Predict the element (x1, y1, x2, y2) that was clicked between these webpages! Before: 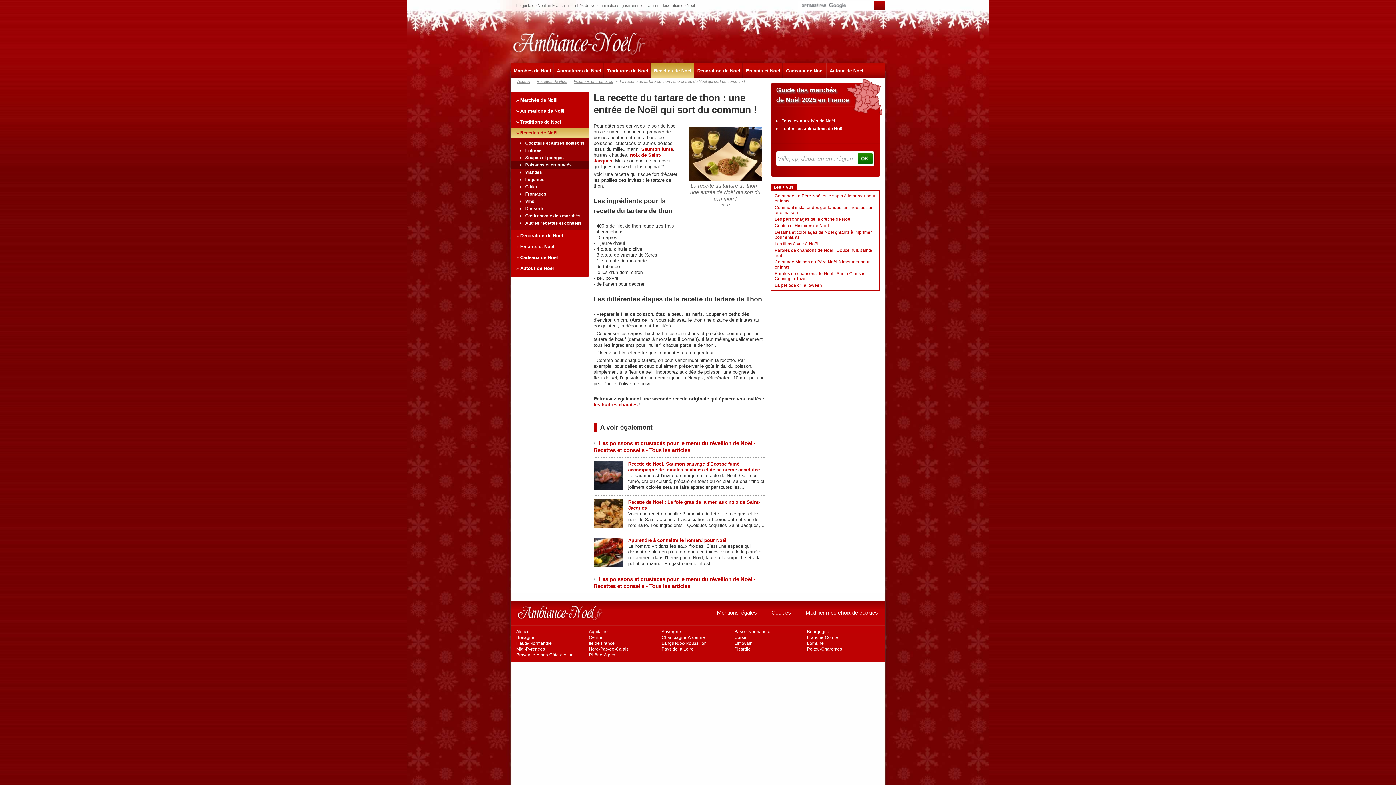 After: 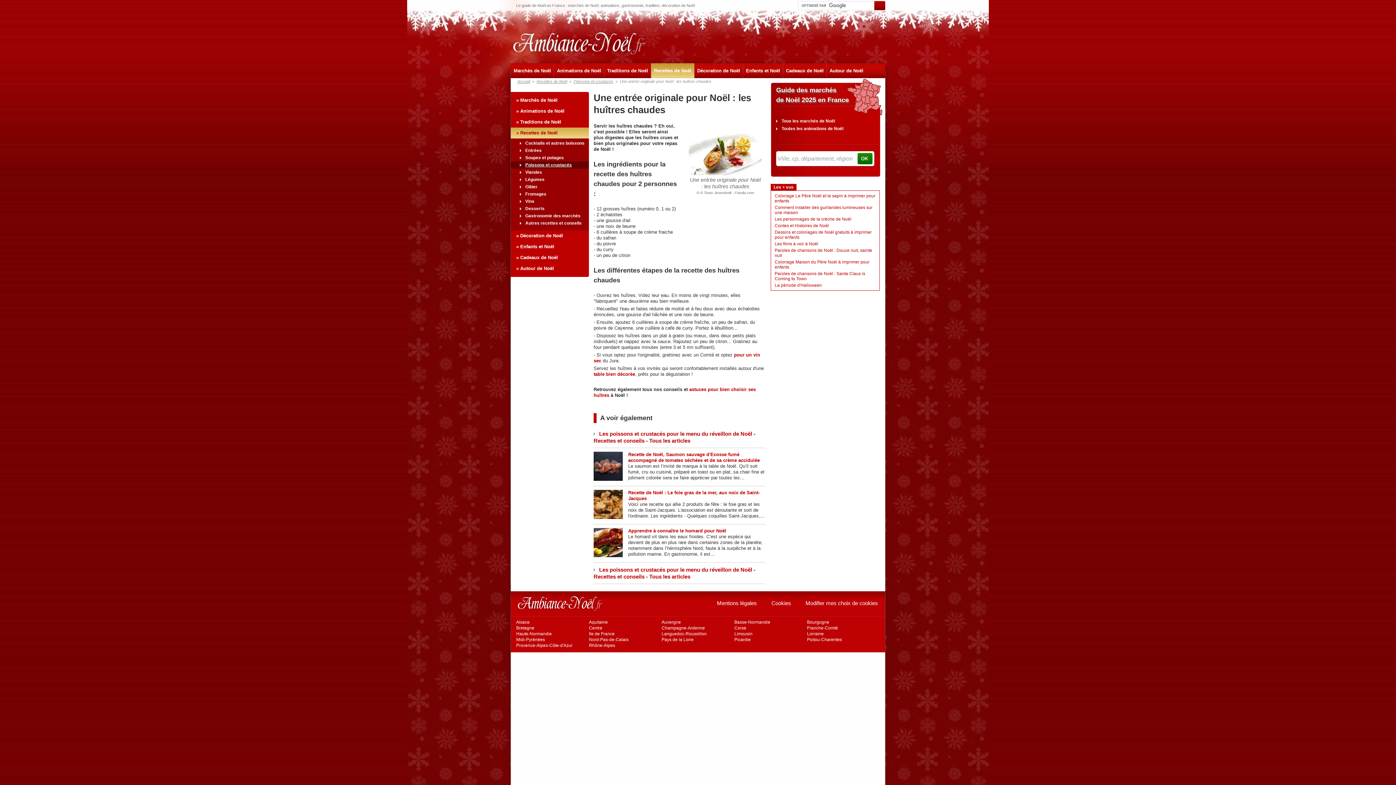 Action: bbox: (593, 402, 637, 407) label: les huîtres chaudes